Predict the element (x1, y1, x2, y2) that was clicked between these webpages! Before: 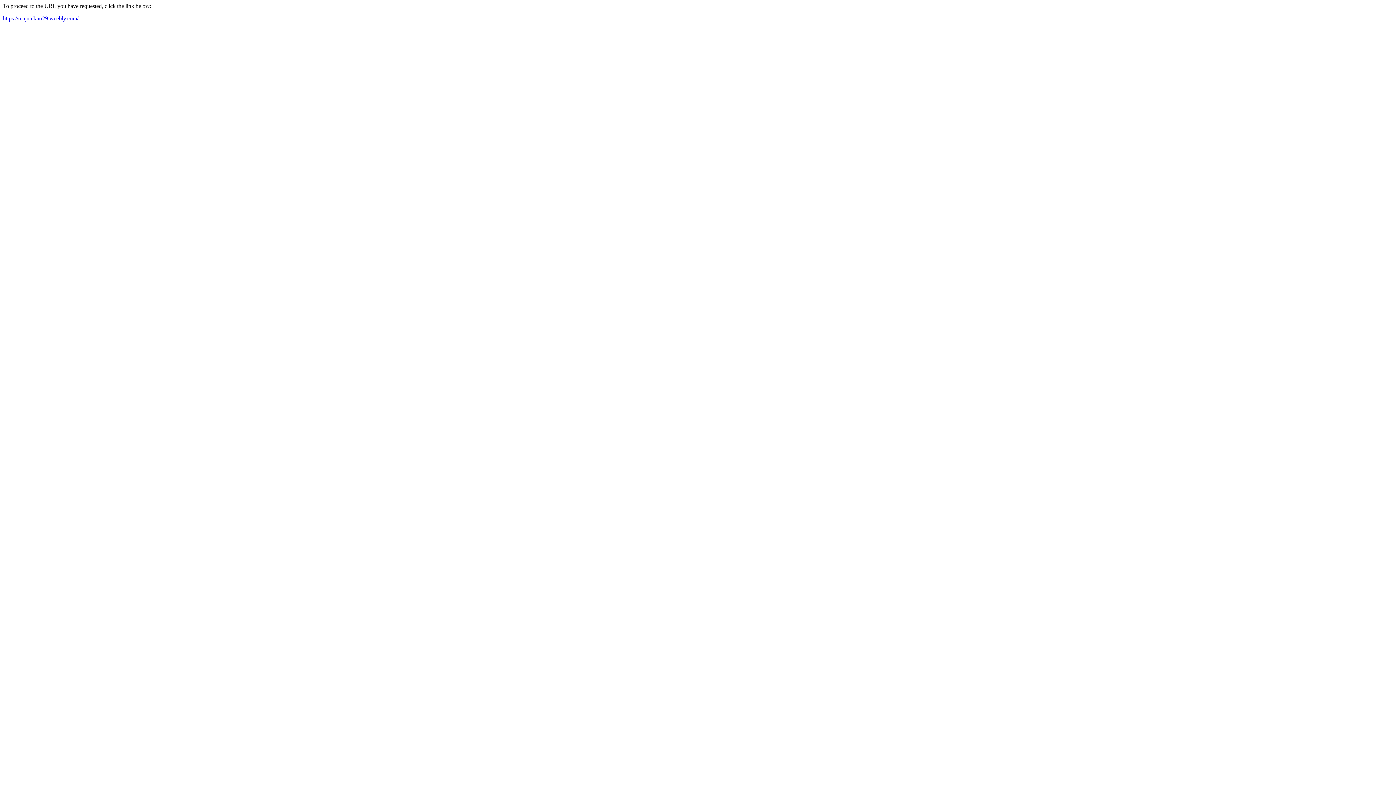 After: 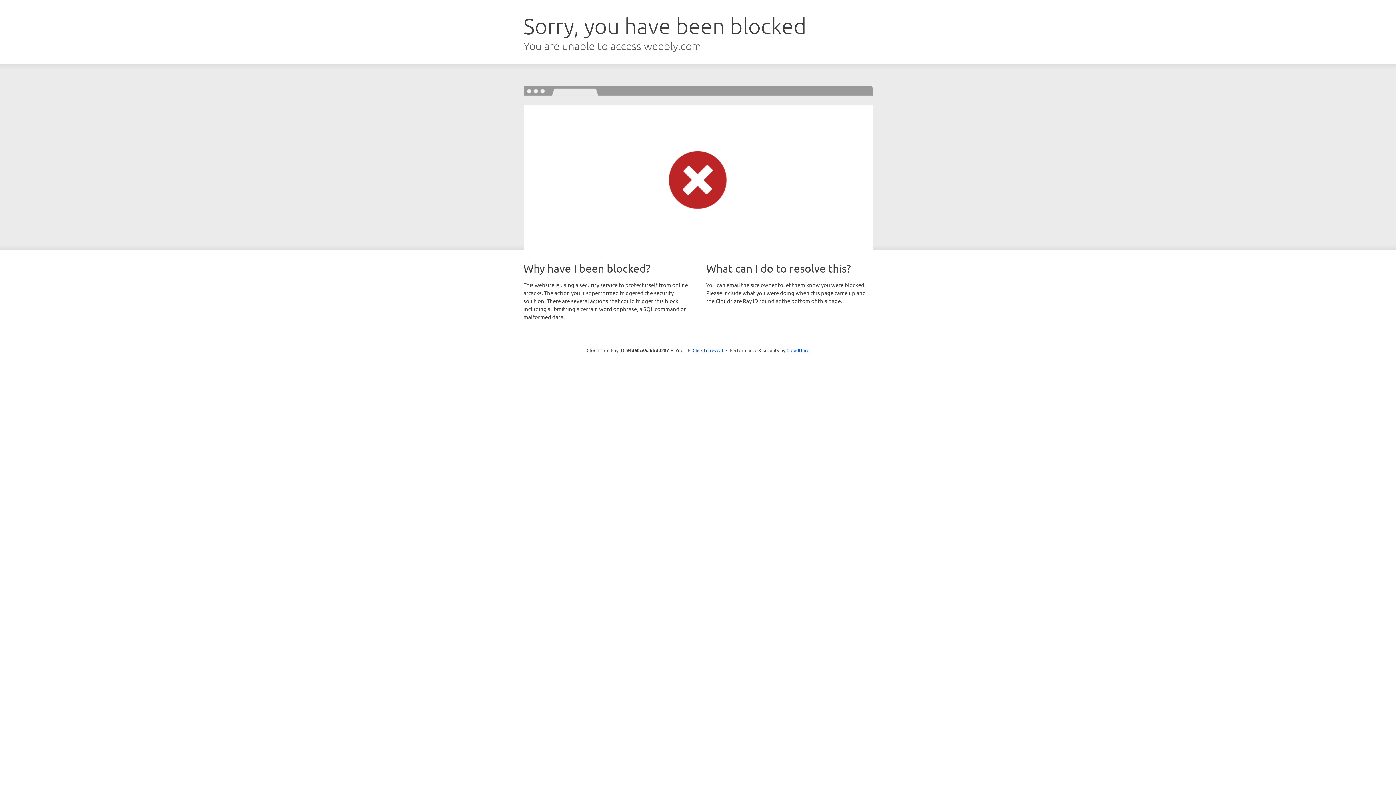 Action: bbox: (2, 15, 78, 21) label: https://majutekno29.weebly.com/